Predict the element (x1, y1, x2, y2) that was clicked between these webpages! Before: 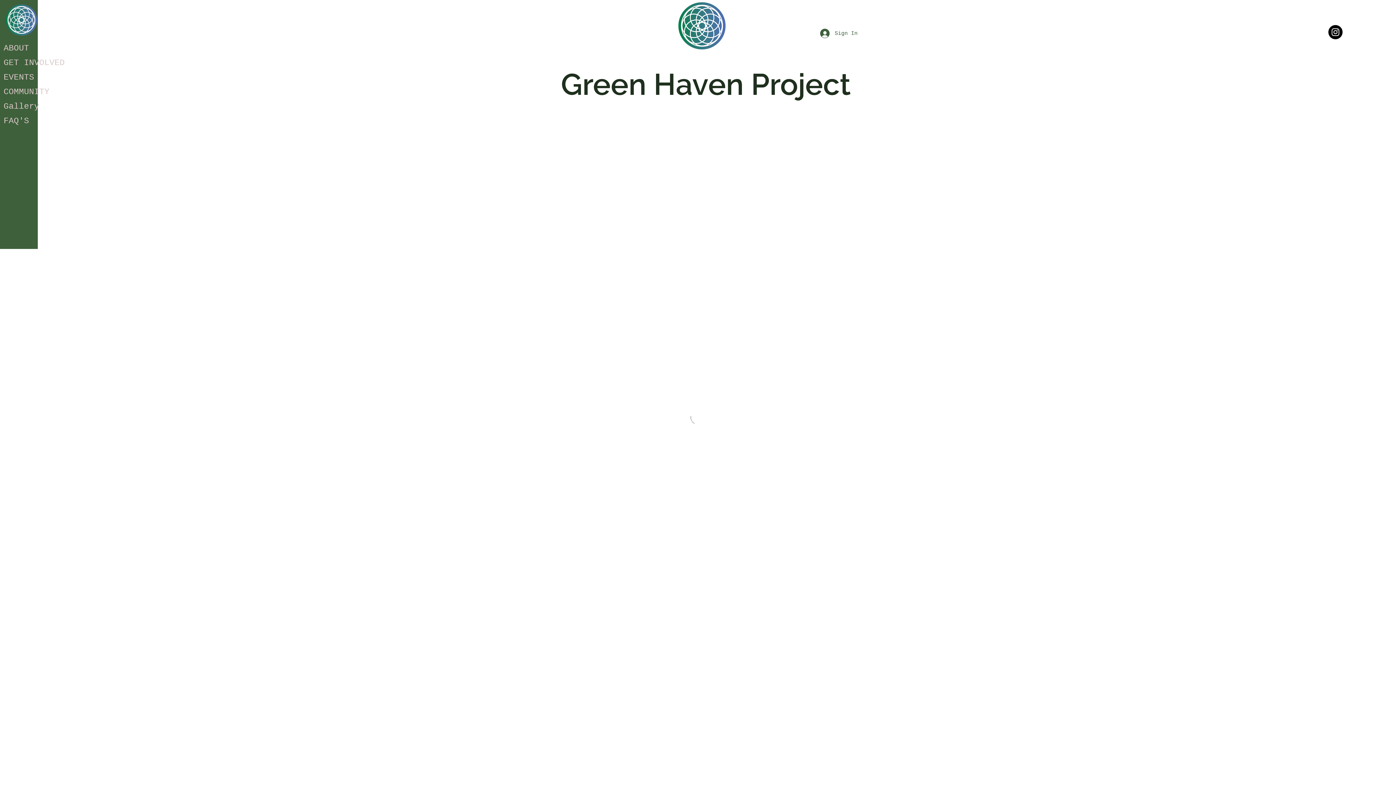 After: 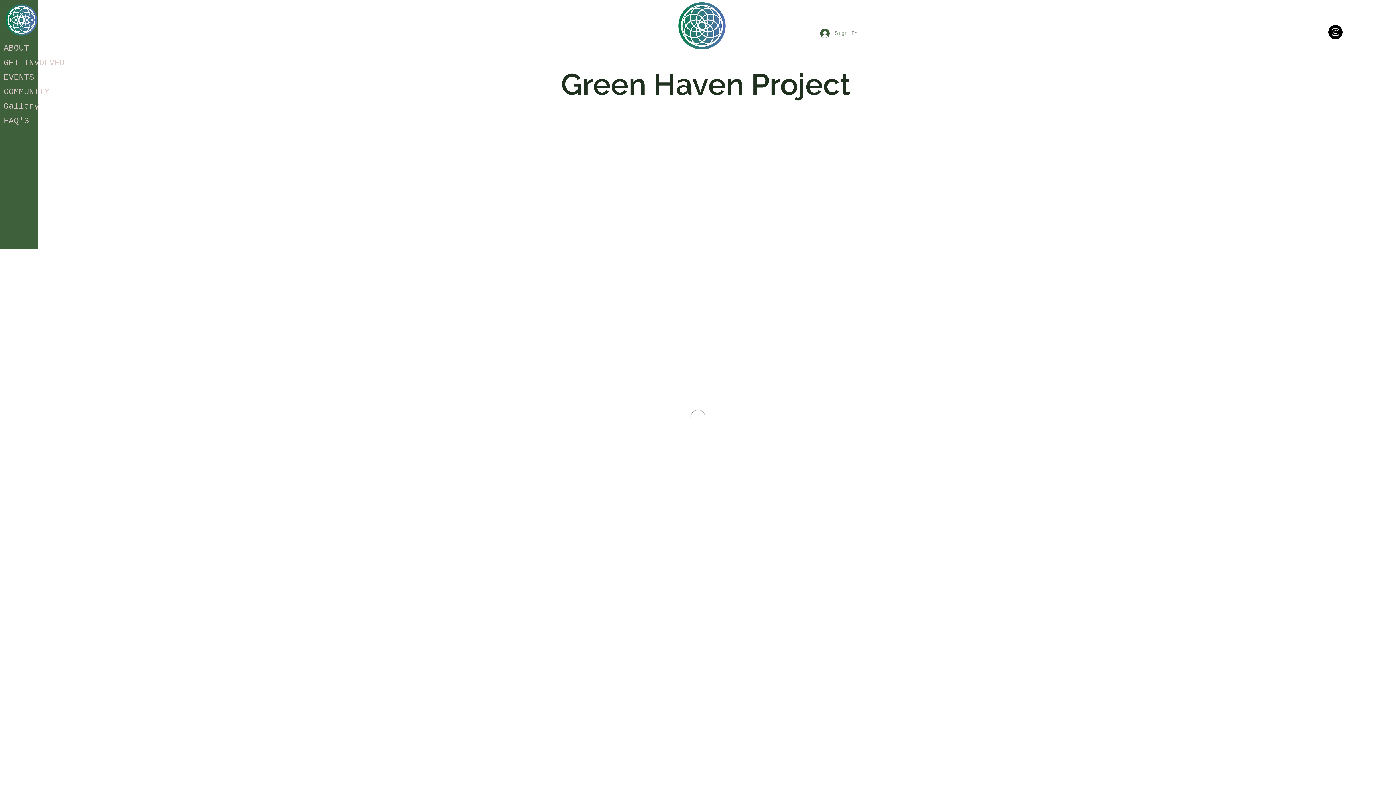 Action: label: Sign In bbox: (815, 26, 853, 40)